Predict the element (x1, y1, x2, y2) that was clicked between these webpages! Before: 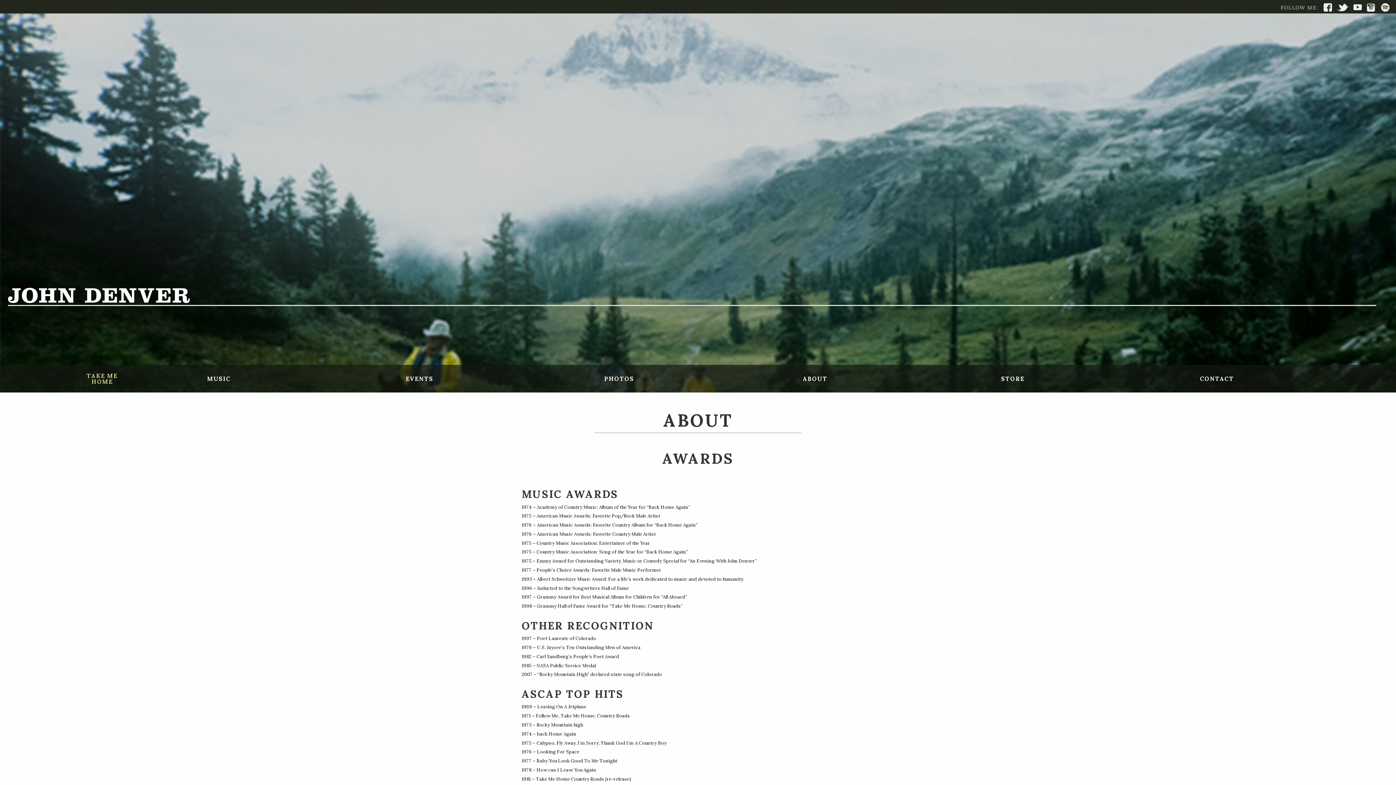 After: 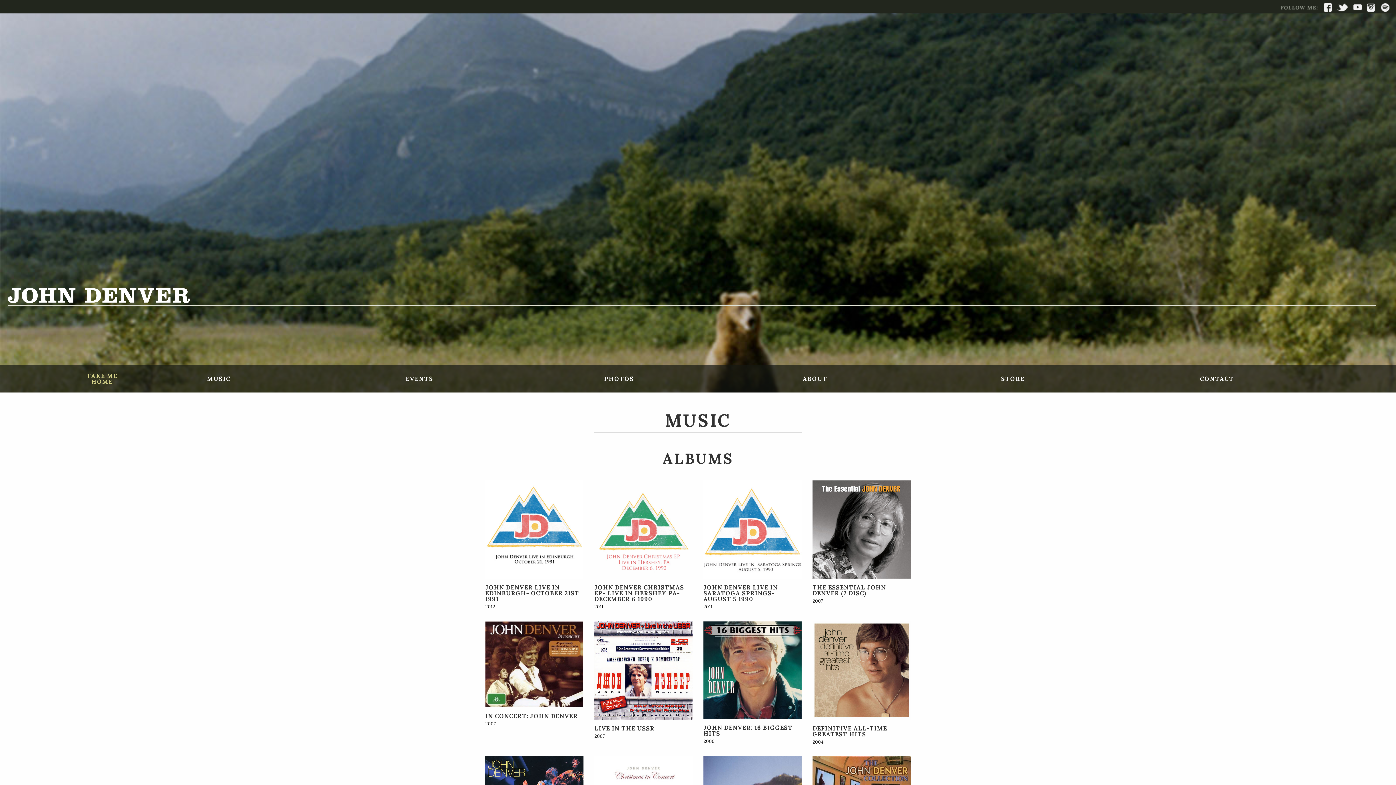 Action: label: MUSIC bbox: (201, 371, 400, 385)